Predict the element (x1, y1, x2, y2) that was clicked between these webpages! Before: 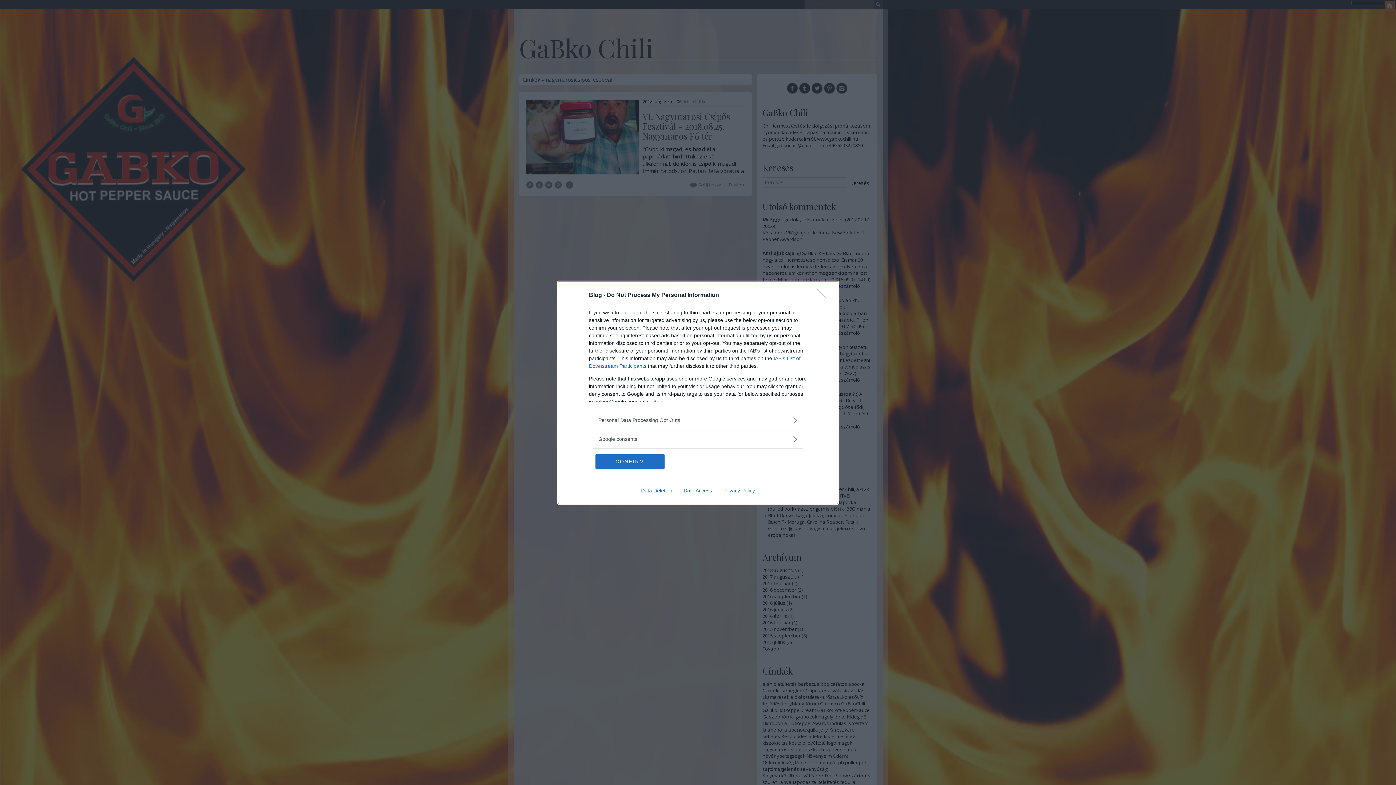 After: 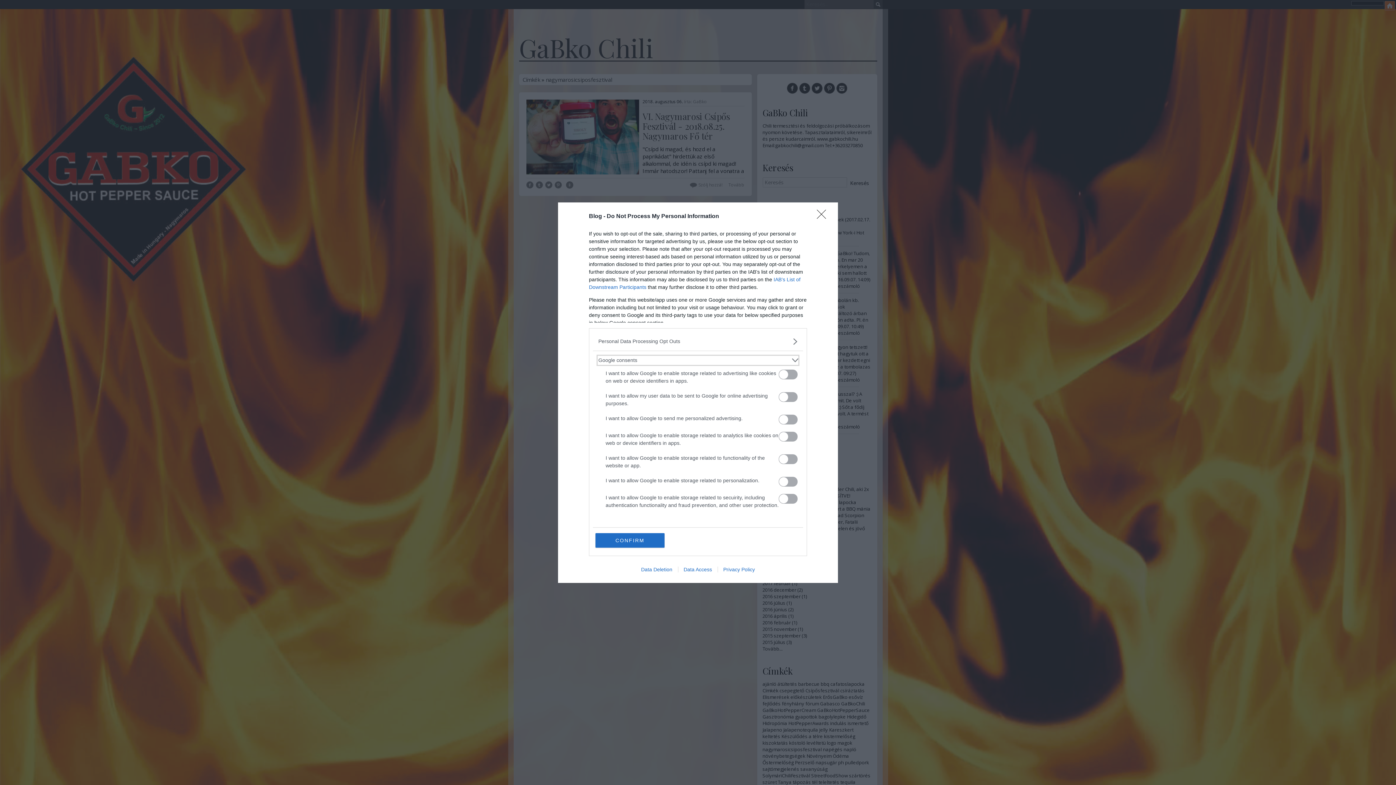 Action: bbox: (598, 435, 797, 443) label: Google consents